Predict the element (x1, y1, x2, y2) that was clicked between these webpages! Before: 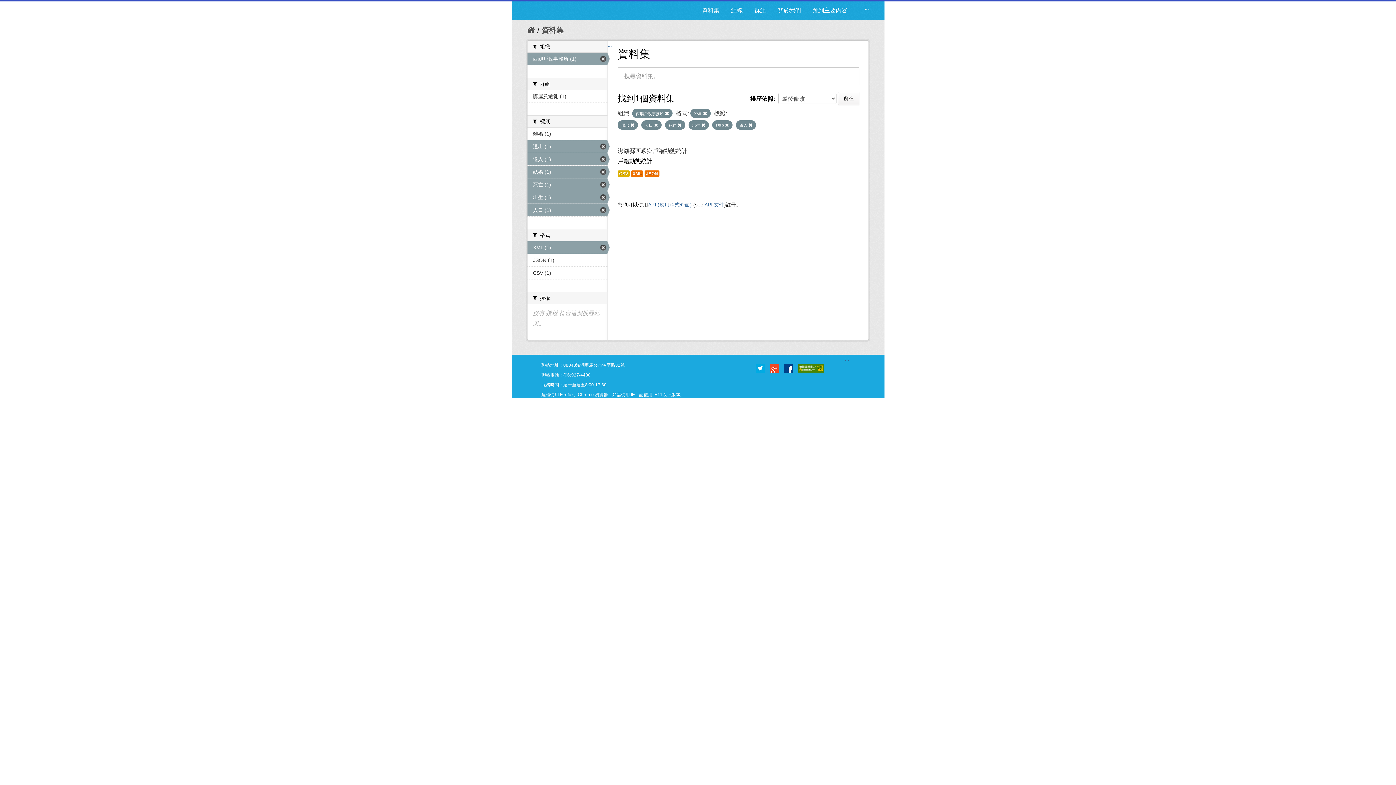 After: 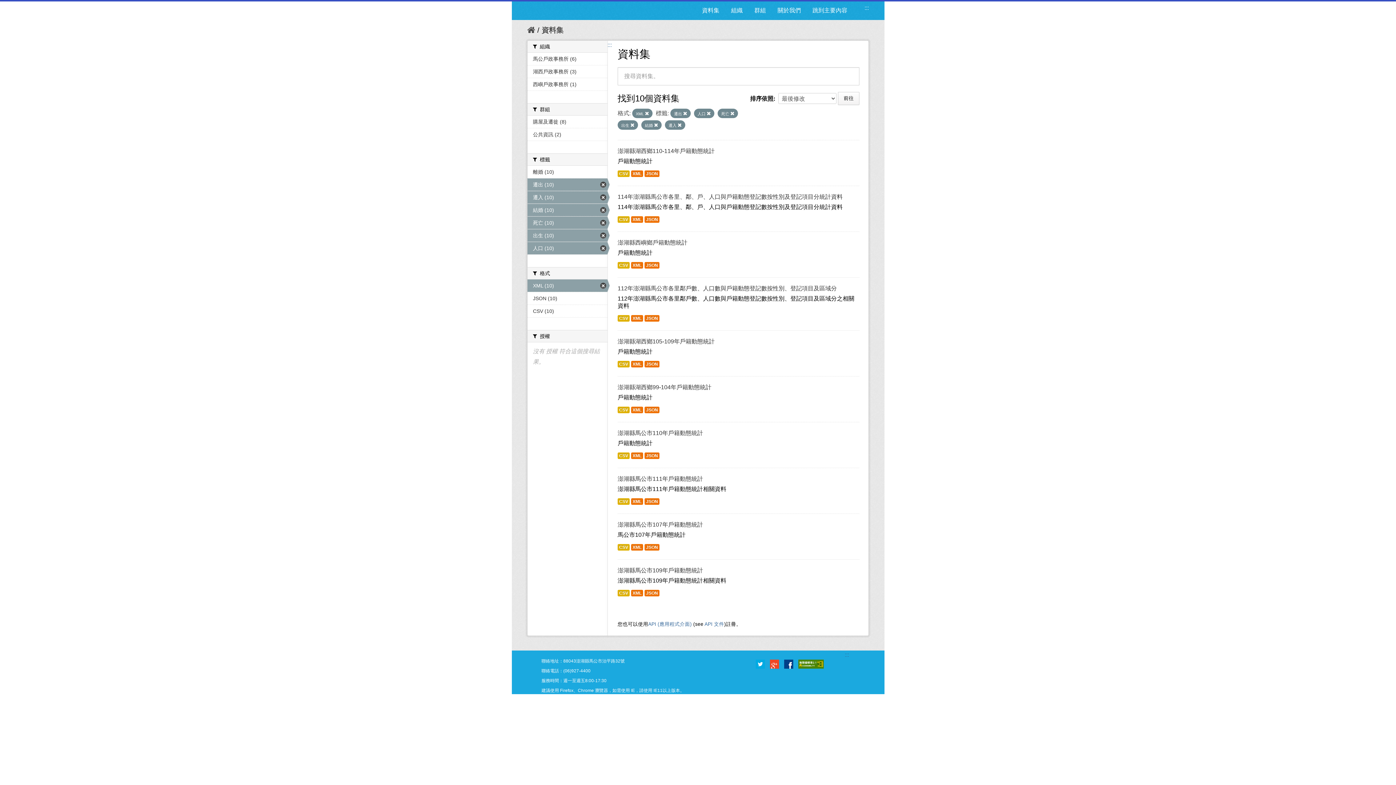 Action: bbox: (527, 52, 607, 65) label: 西嶼戶政事務所 (1)